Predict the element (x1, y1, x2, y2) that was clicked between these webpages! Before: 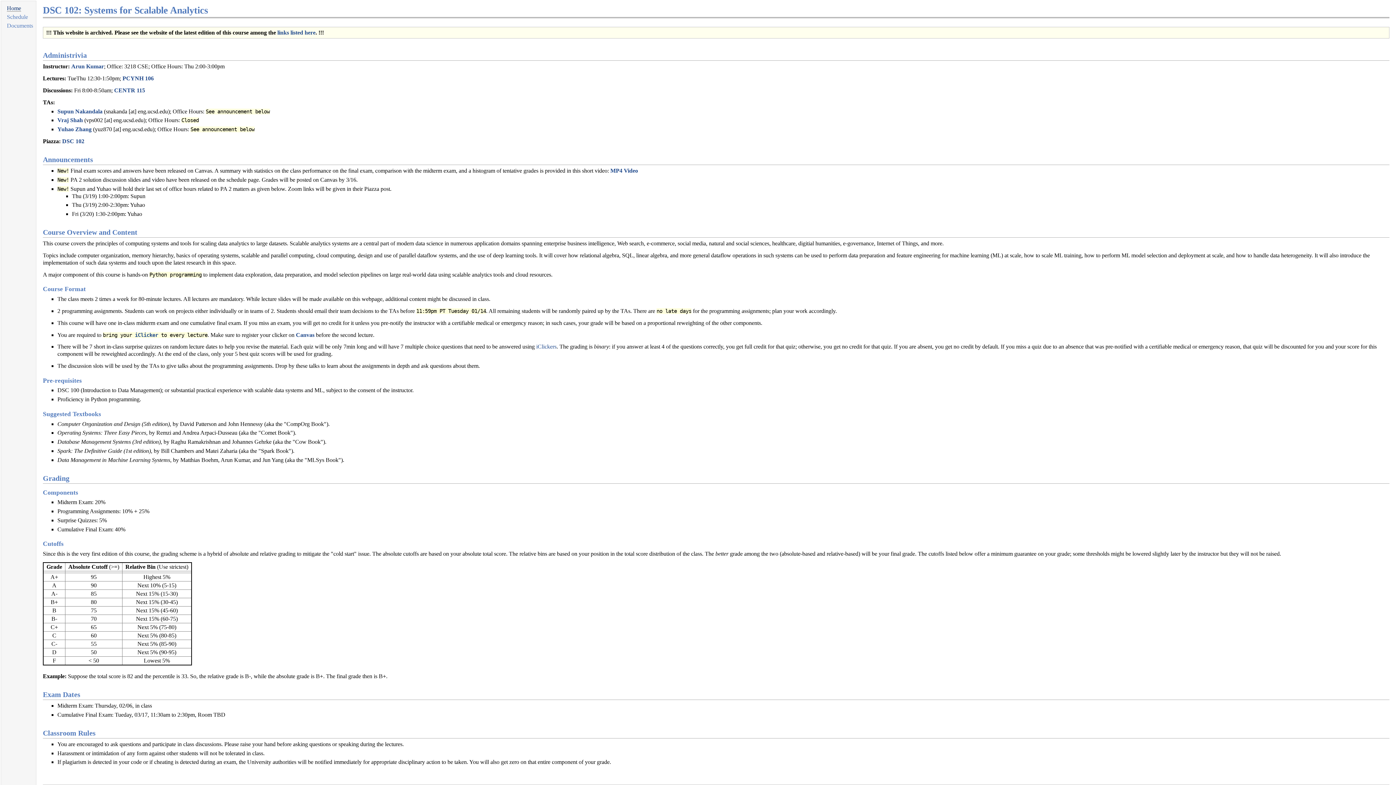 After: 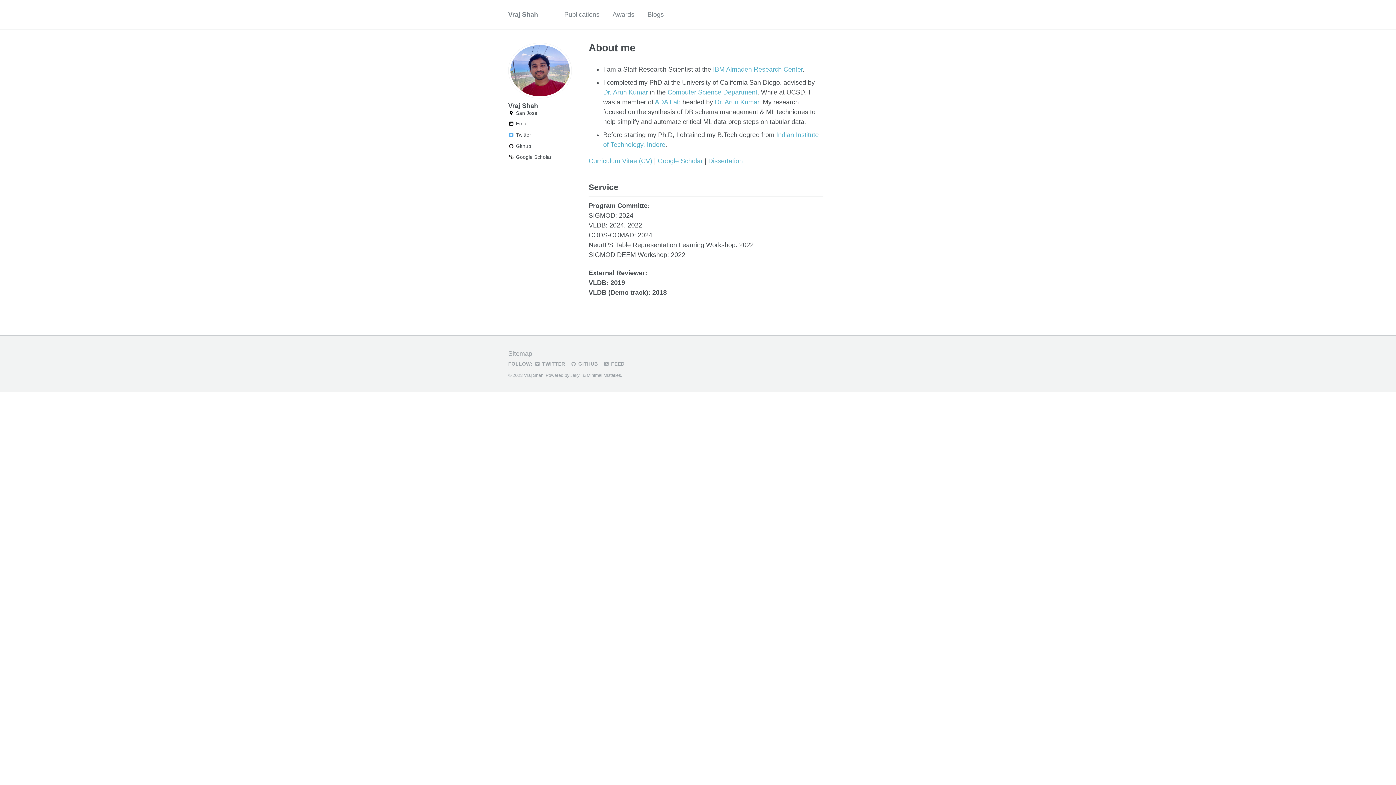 Action: label: Vraj Shah bbox: (57, 117, 82, 123)